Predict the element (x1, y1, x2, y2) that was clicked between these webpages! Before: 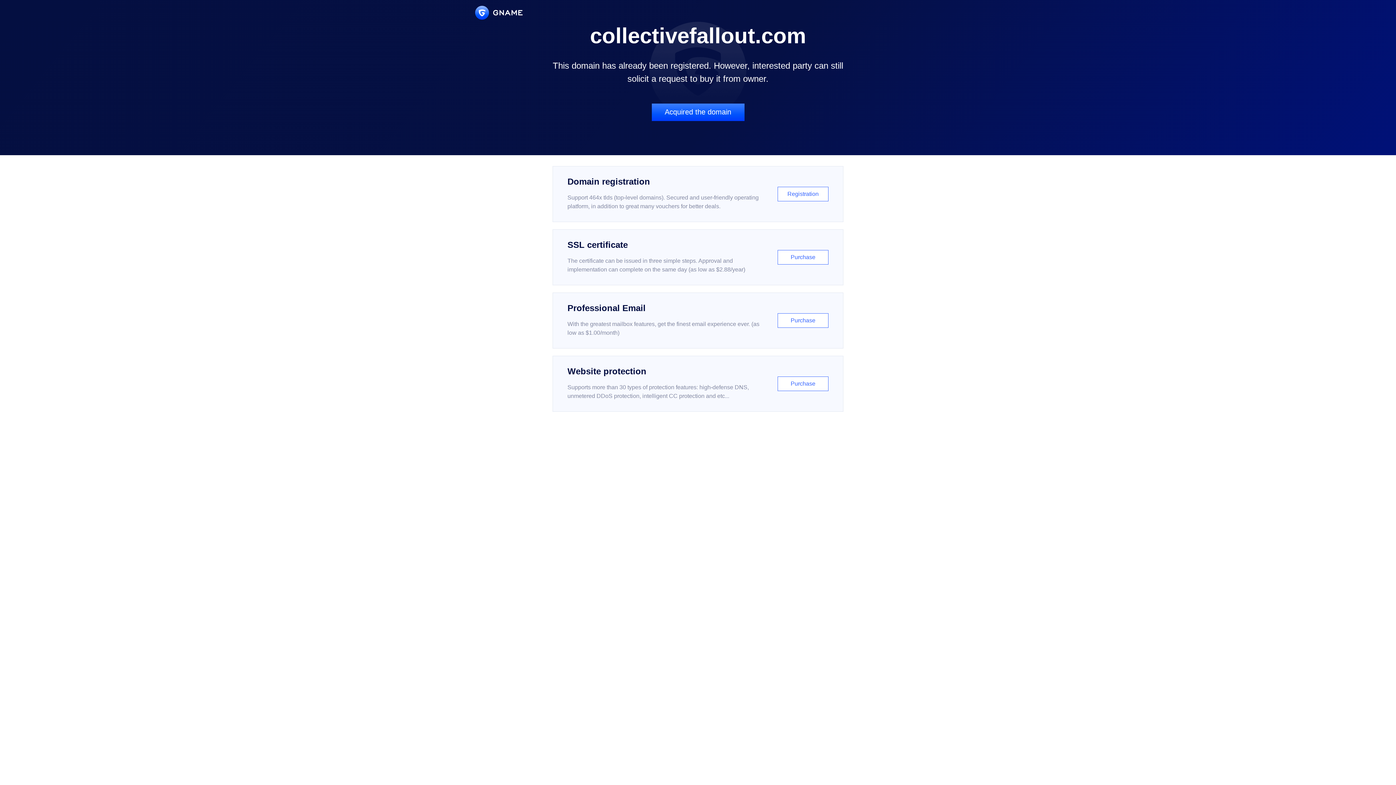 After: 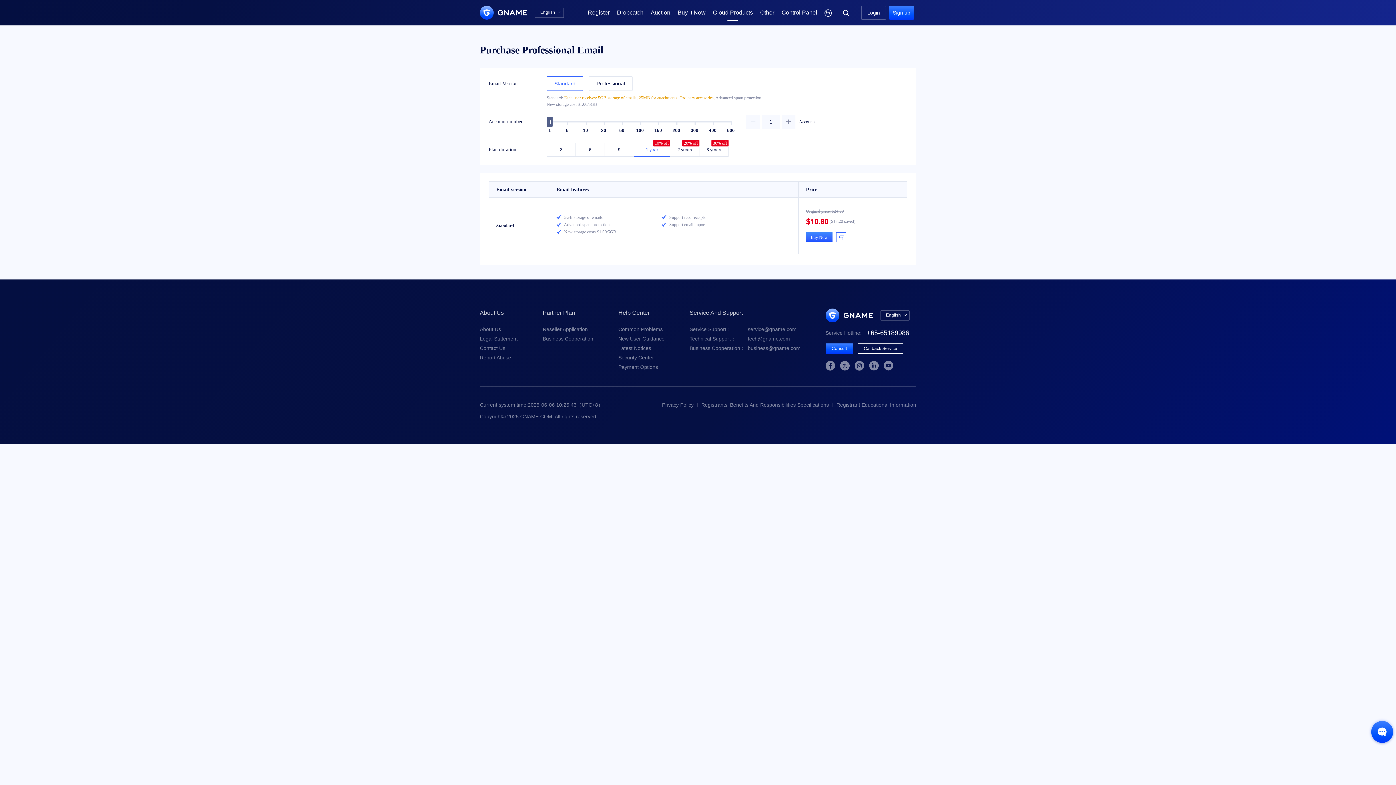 Action: label: Professional Email

With the greatest mailbox features, get the finest email experience ever. (as low as $1.00/month)

Purchase bbox: (552, 292, 843, 348)